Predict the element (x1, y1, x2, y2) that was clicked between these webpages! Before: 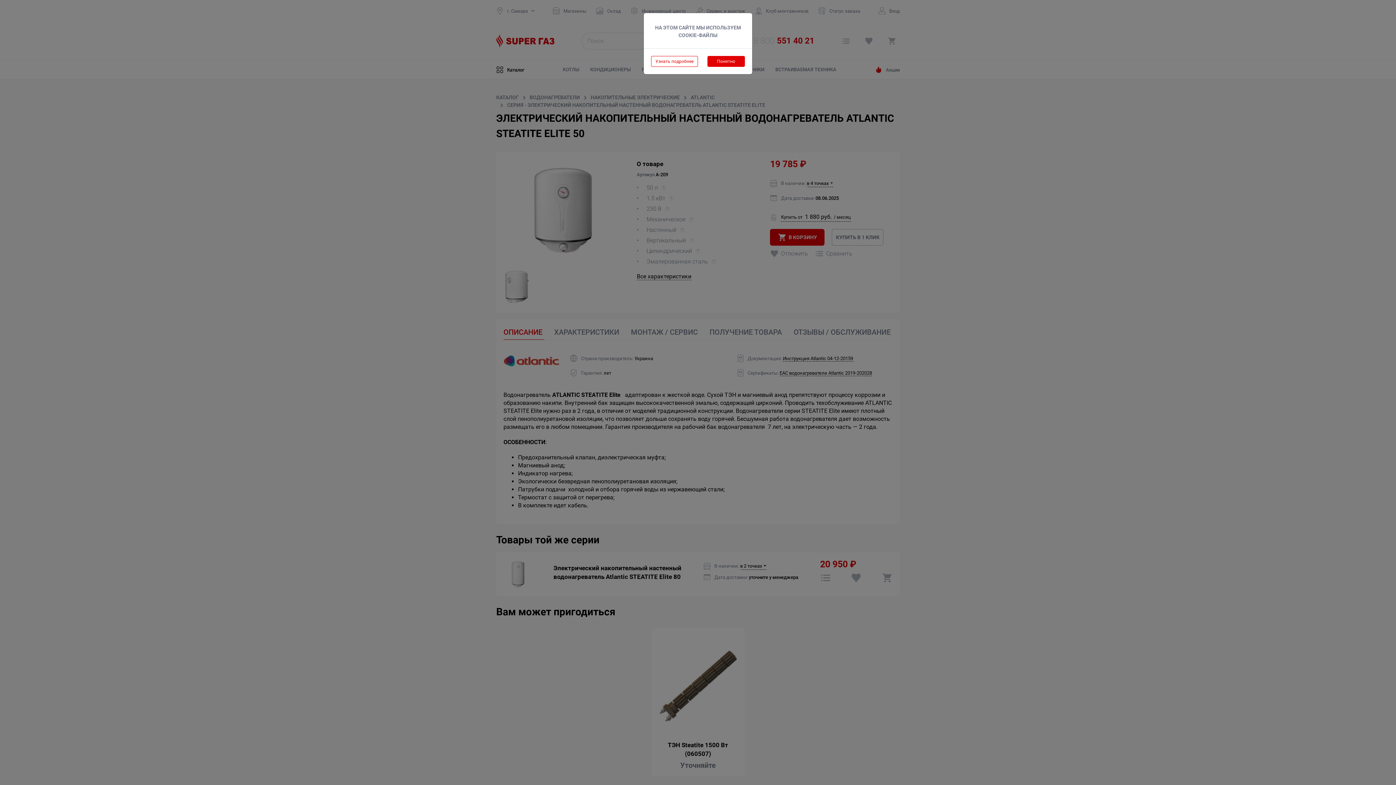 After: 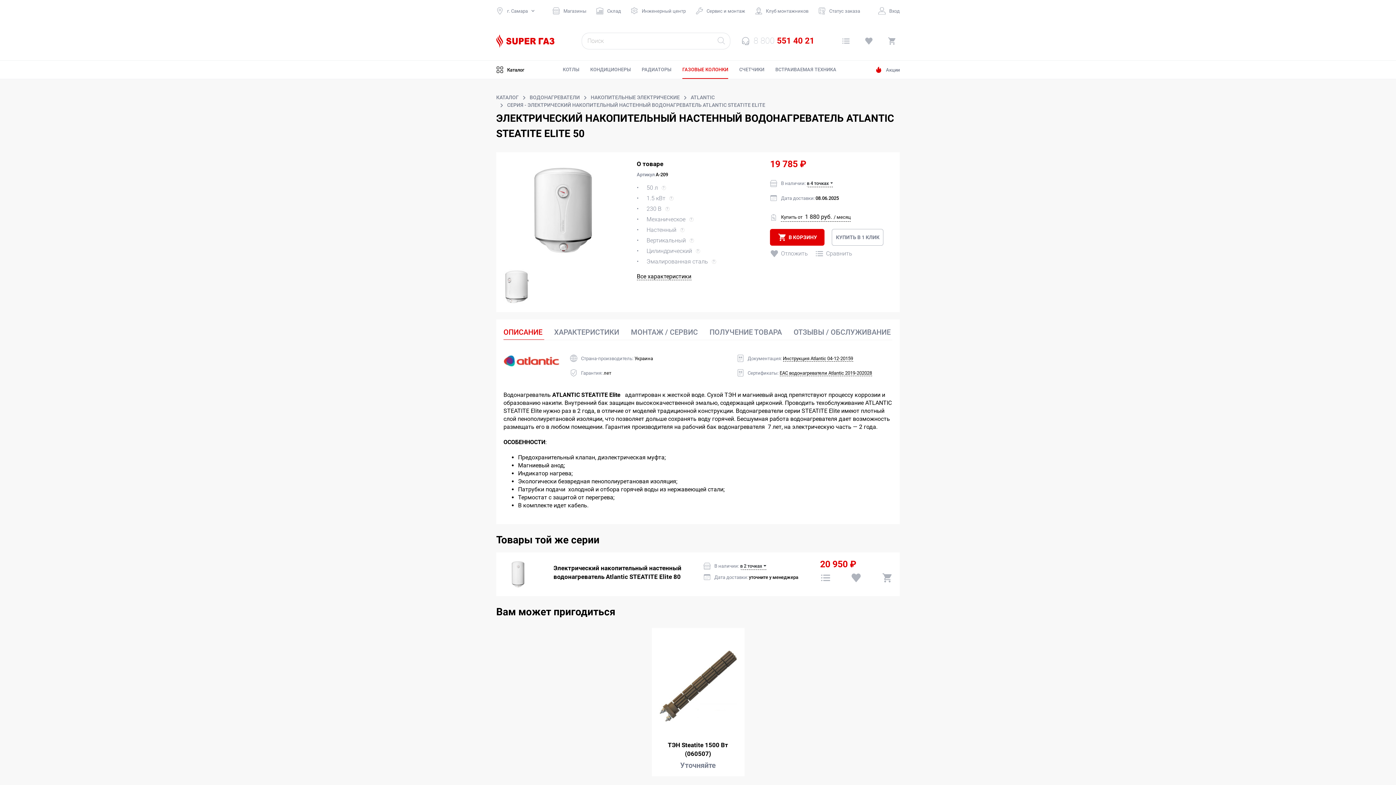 Action: bbox: (707, 56, 745, 66) label: Понятно